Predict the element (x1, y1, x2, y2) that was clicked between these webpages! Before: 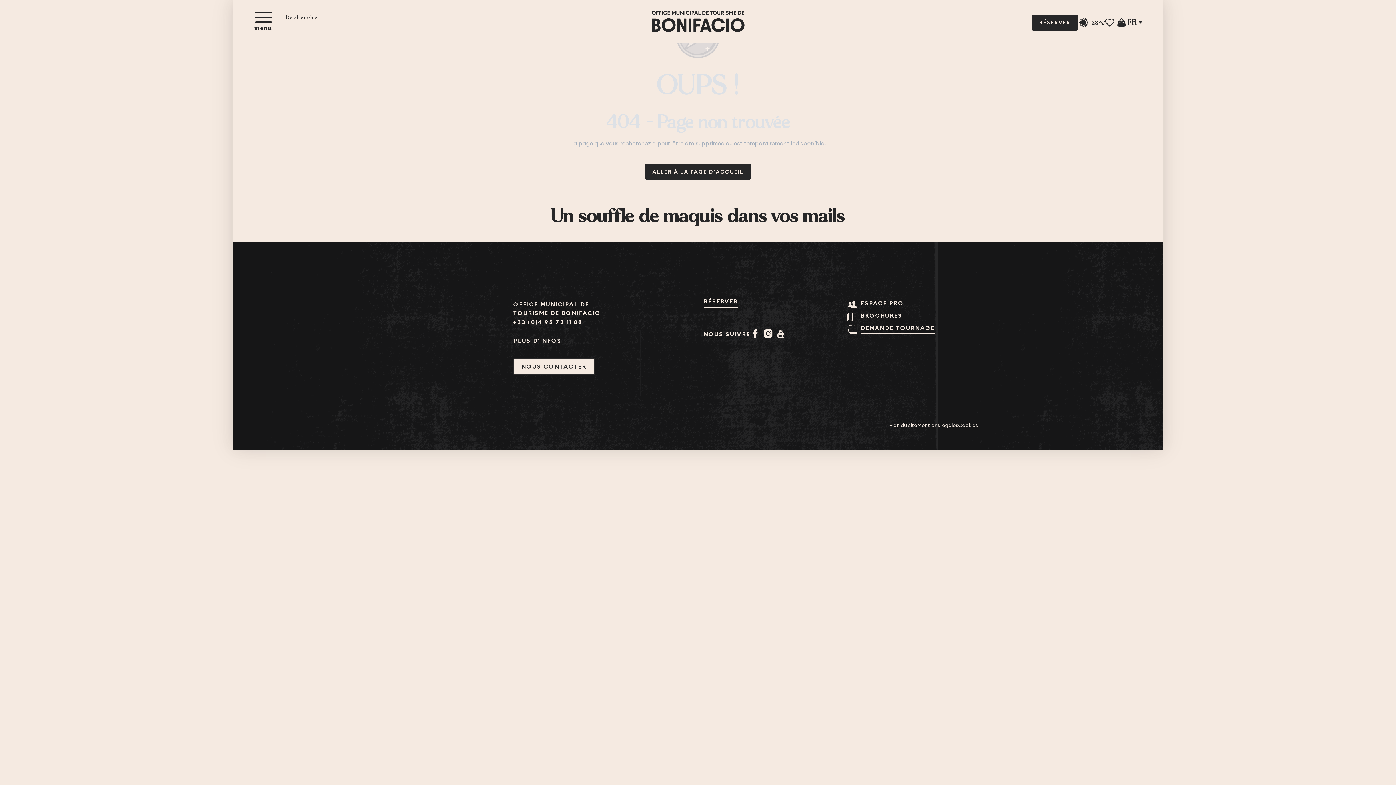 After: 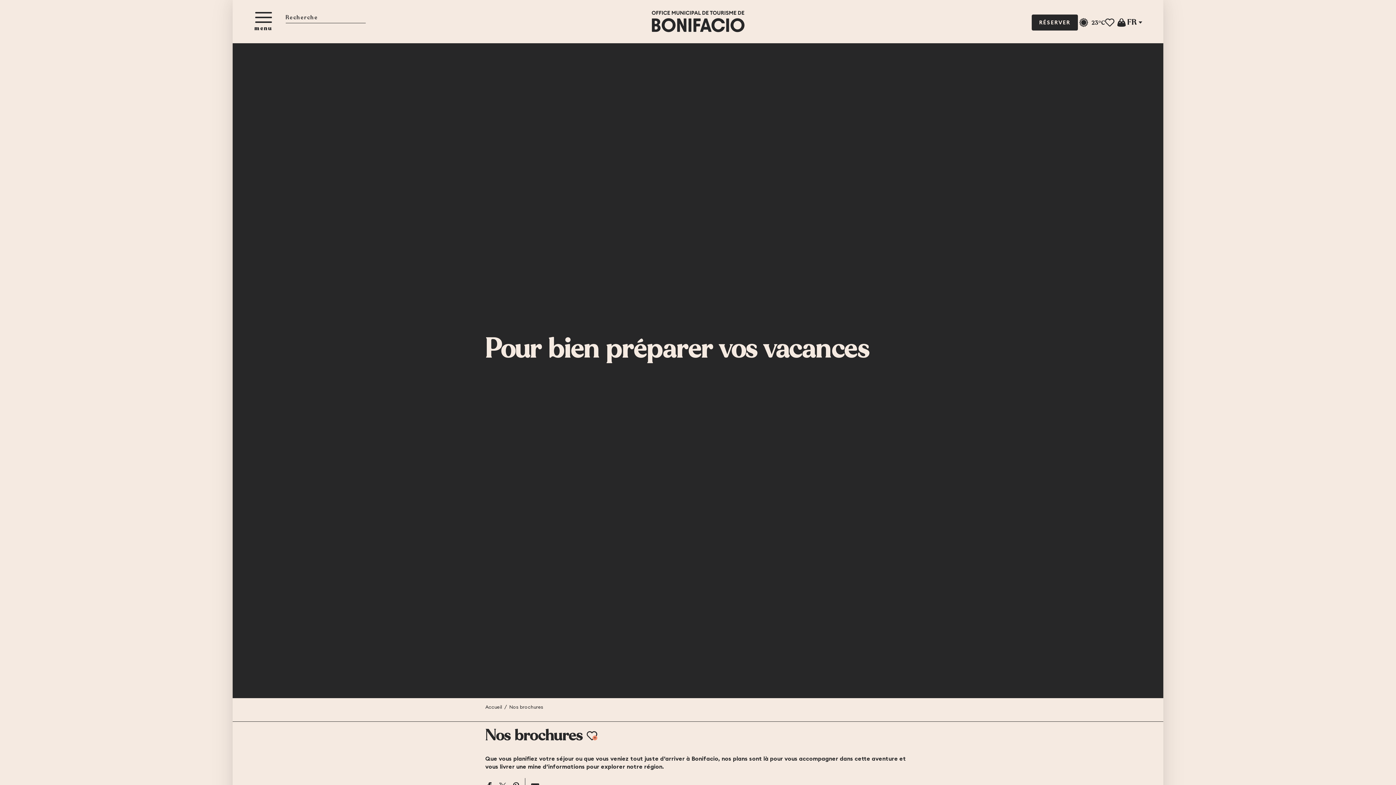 Action: label: BROCHURES bbox: (846, 311, 903, 323)